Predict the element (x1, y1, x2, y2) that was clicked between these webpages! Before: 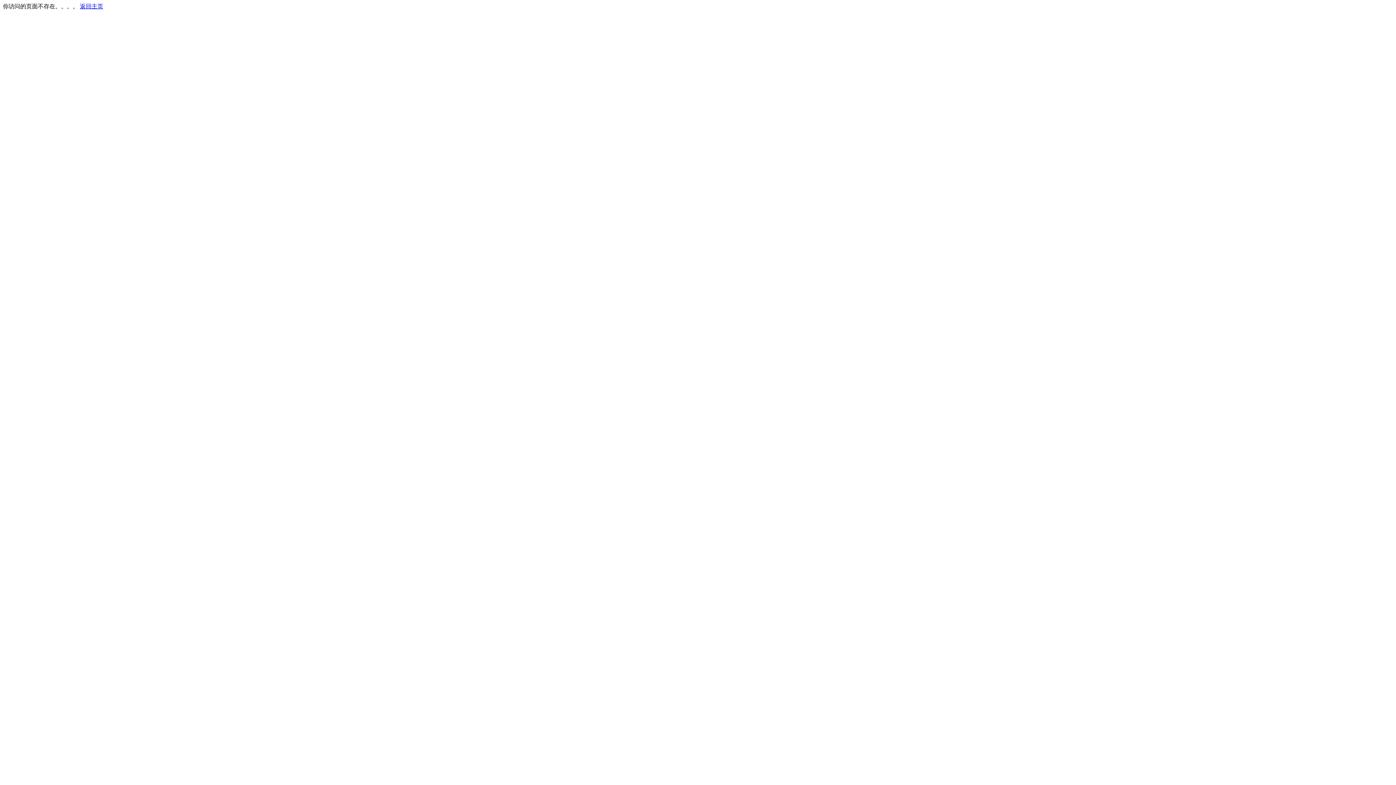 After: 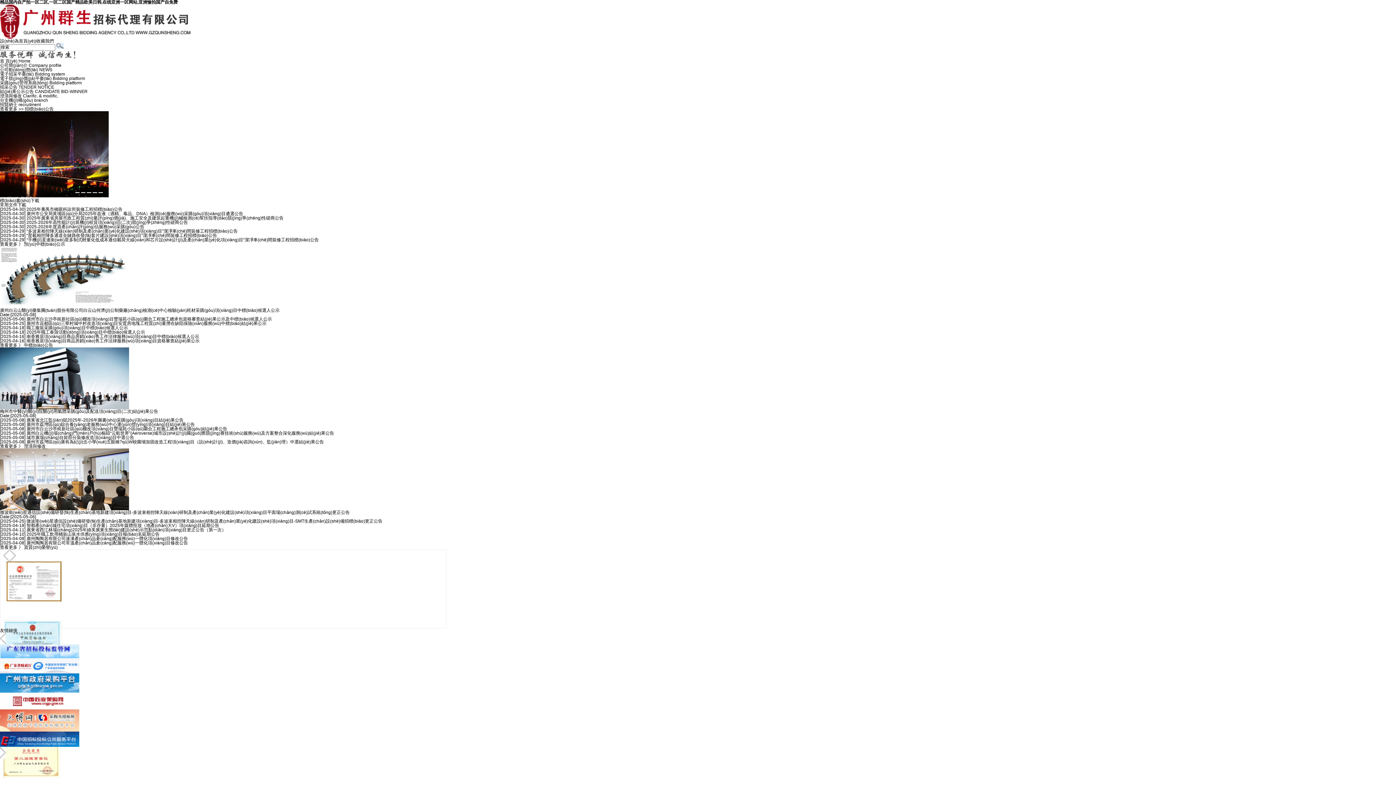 Action: label: 返回主页 bbox: (80, 3, 103, 9)